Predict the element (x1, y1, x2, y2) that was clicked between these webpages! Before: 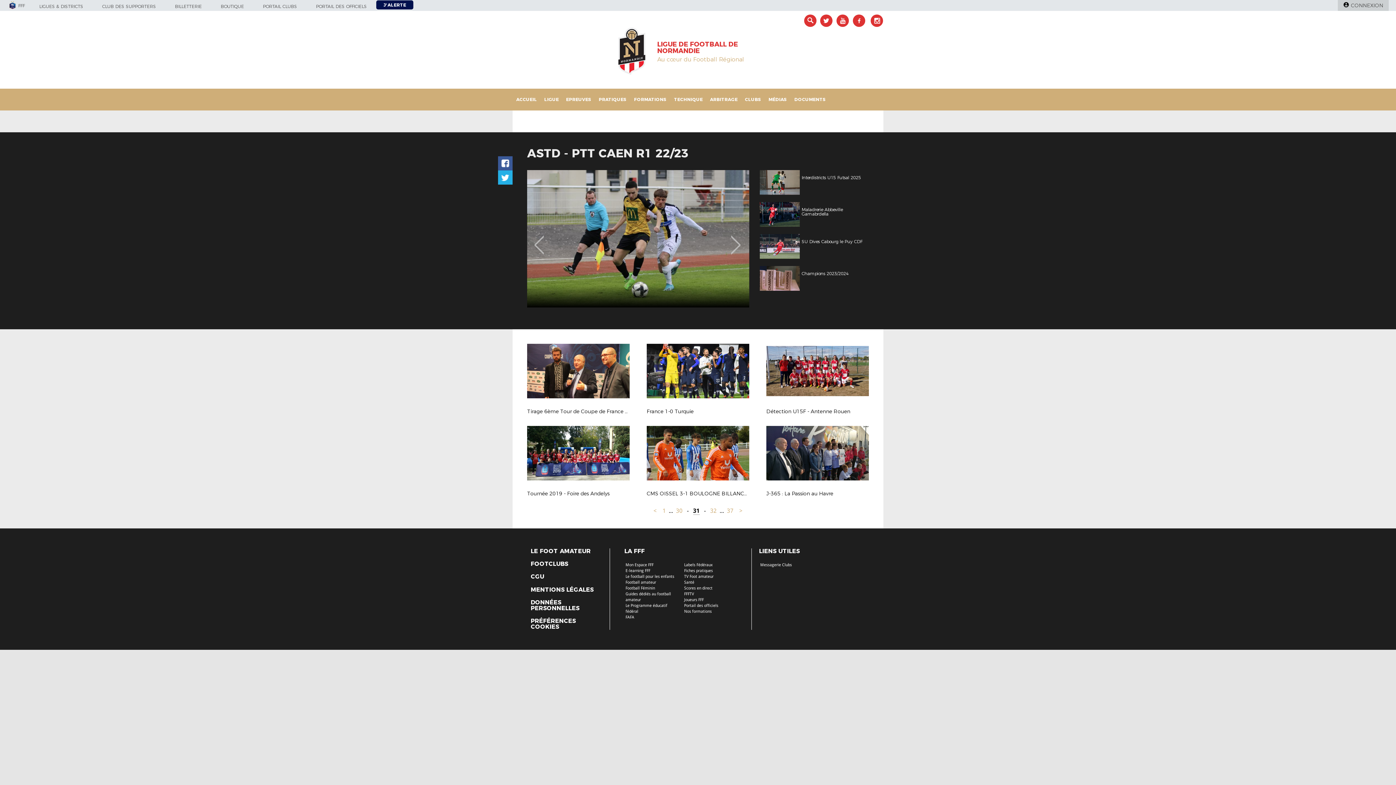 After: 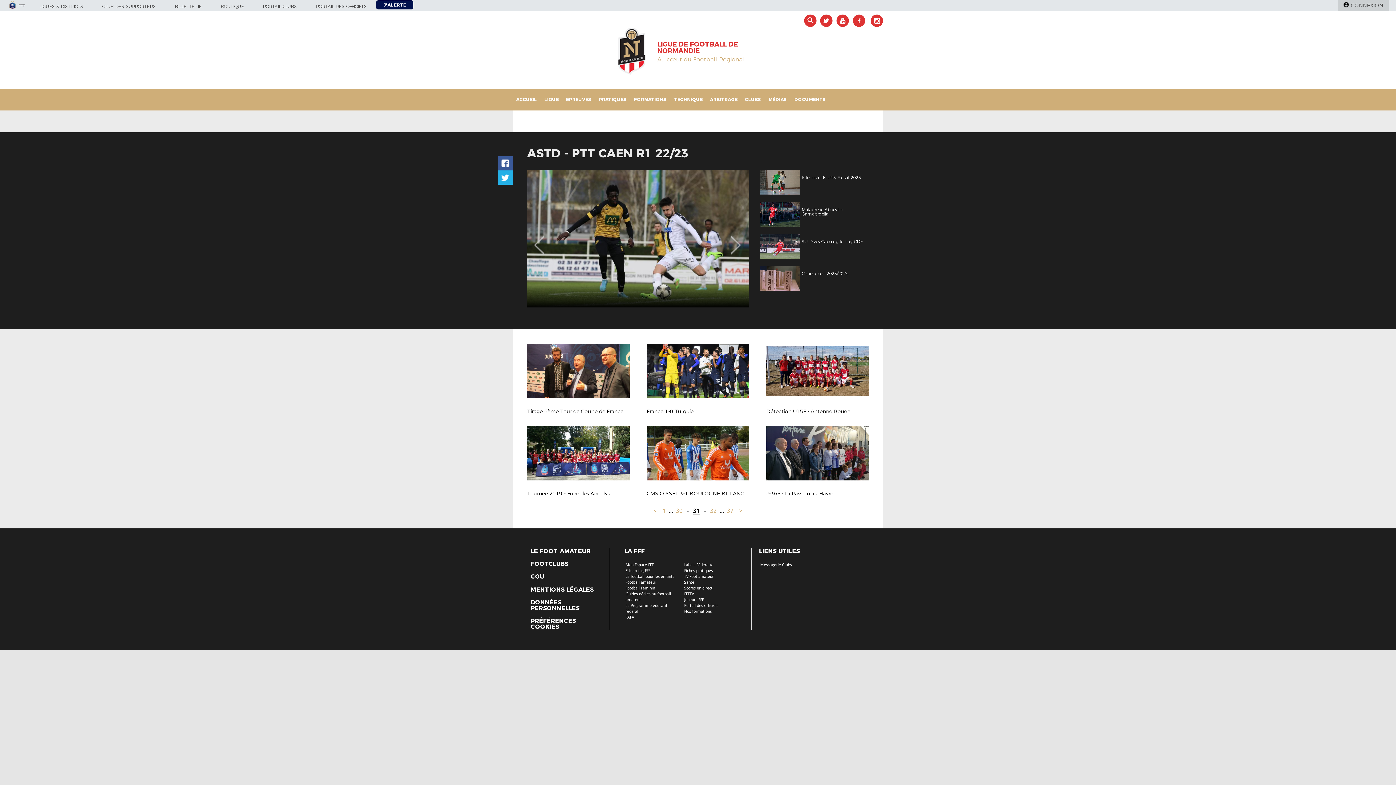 Action: bbox: (760, 562, 792, 567) label: Messagerie Clubs